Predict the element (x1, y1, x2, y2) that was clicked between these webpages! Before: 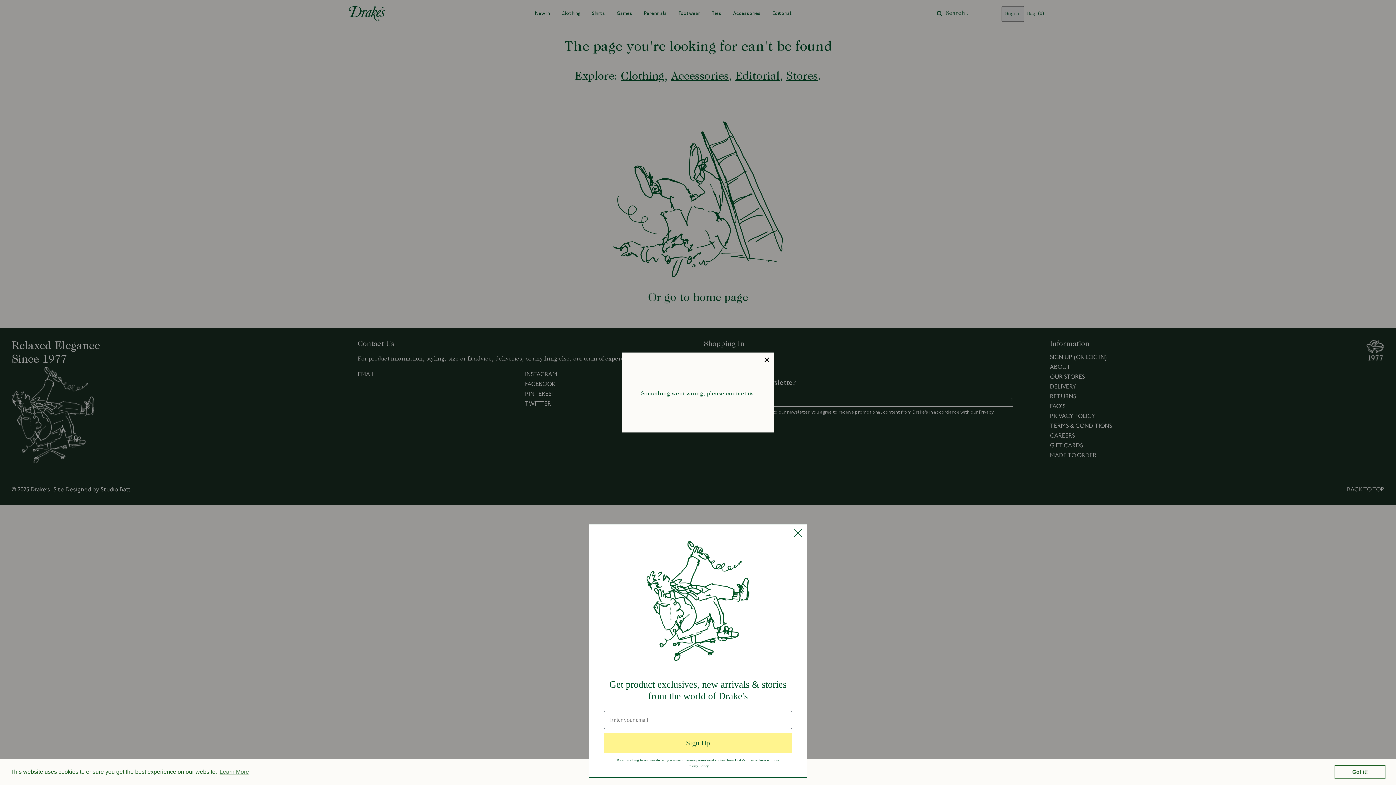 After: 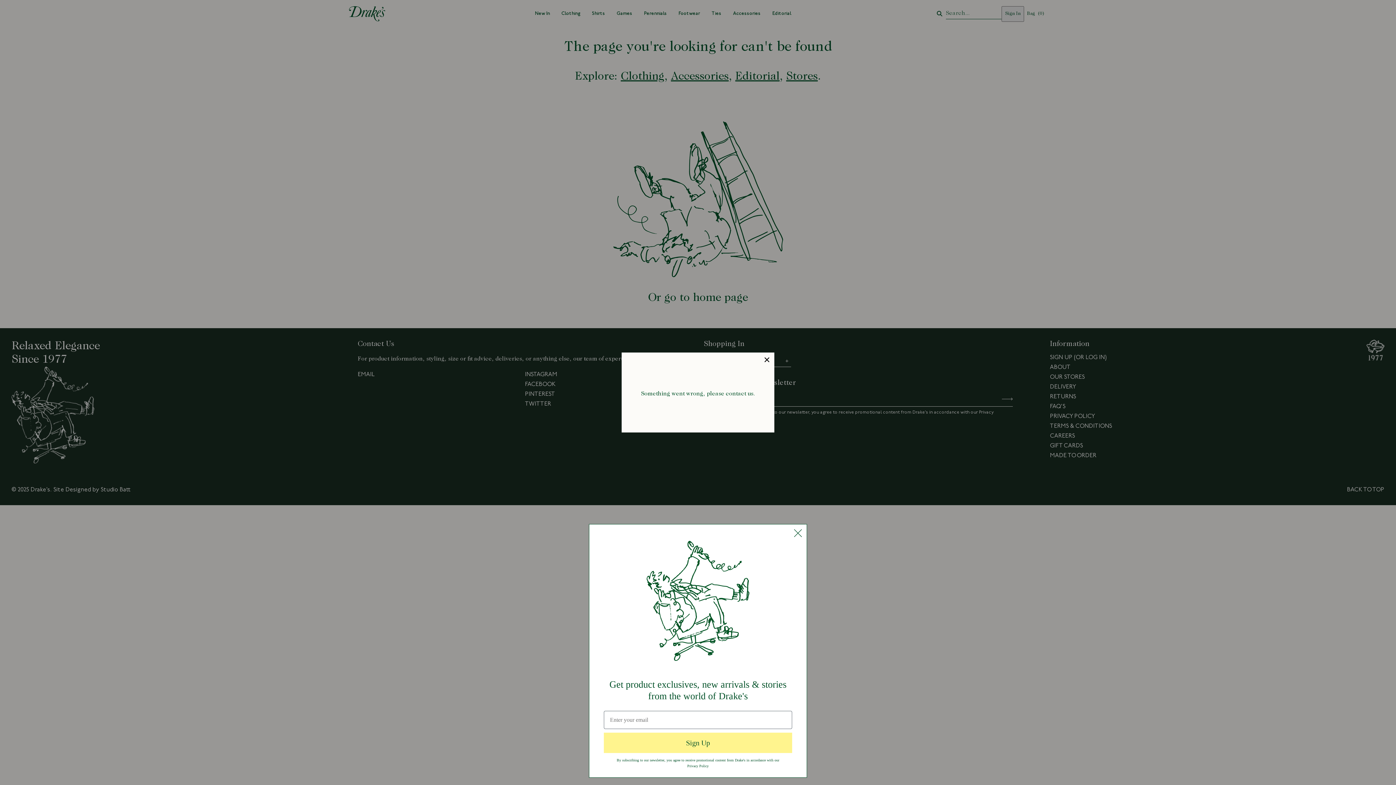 Action: label: dismiss cookie message bbox: (1334, 765, 1385, 779)